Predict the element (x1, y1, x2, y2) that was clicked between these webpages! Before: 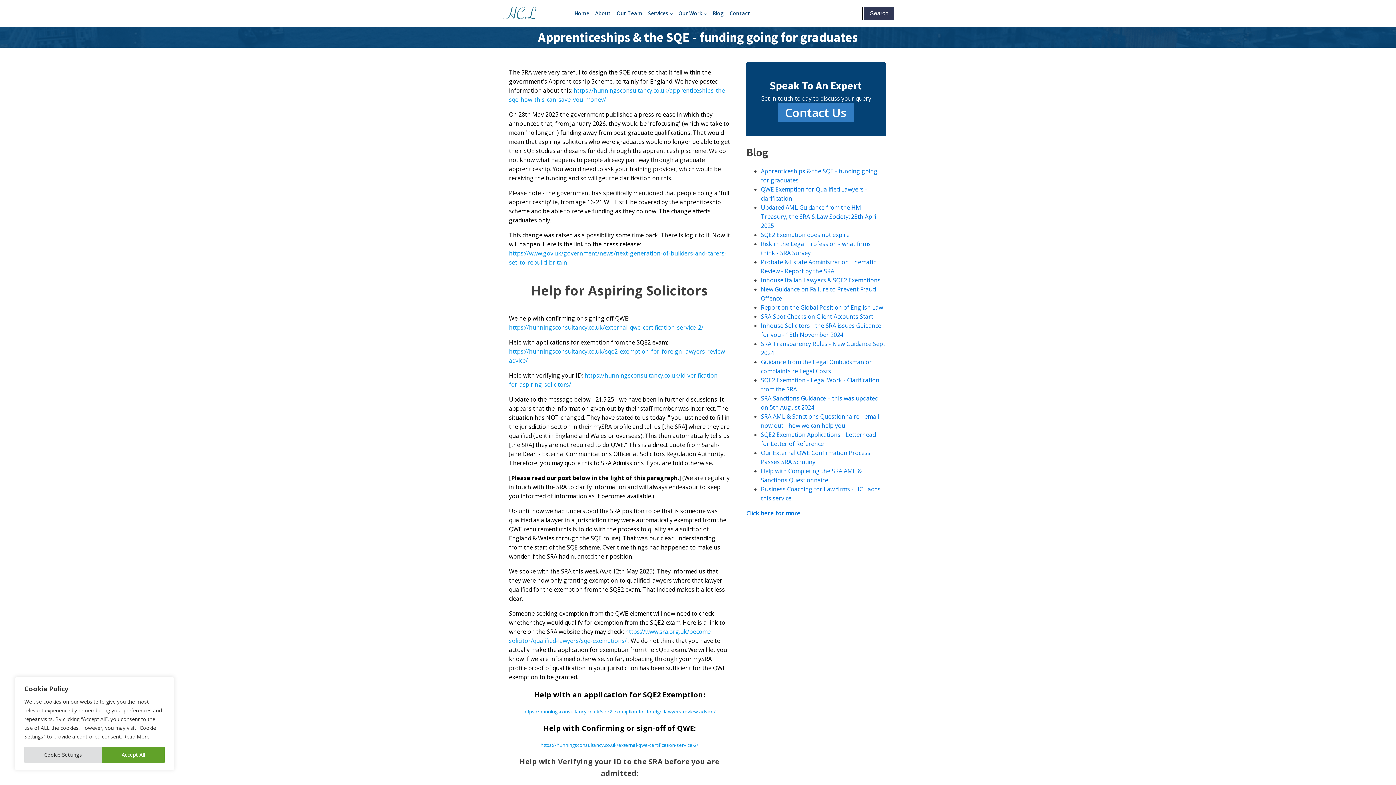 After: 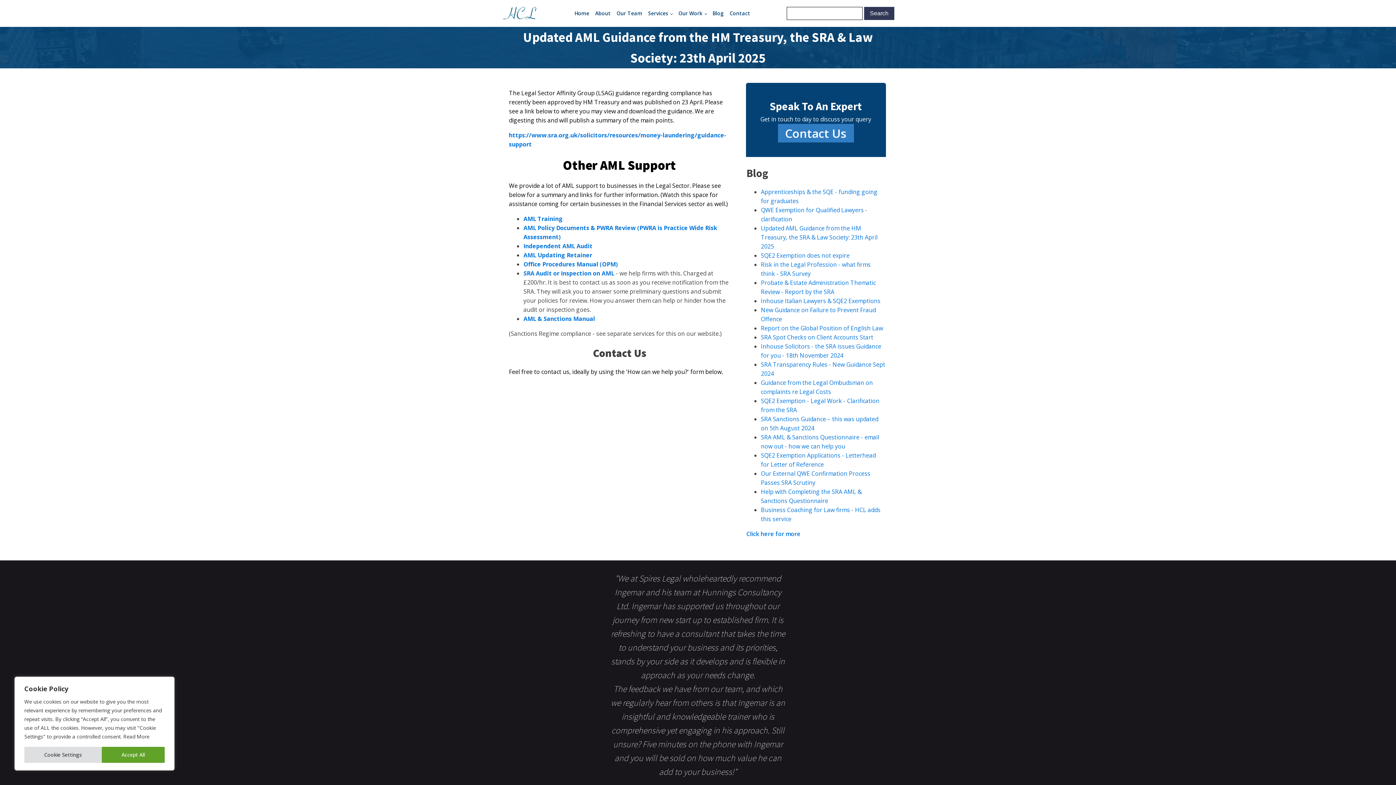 Action: label: Updated AML Guidance from the HM Treasury, the SRA & Law Society: 23th April 2025 bbox: (761, 203, 877, 229)